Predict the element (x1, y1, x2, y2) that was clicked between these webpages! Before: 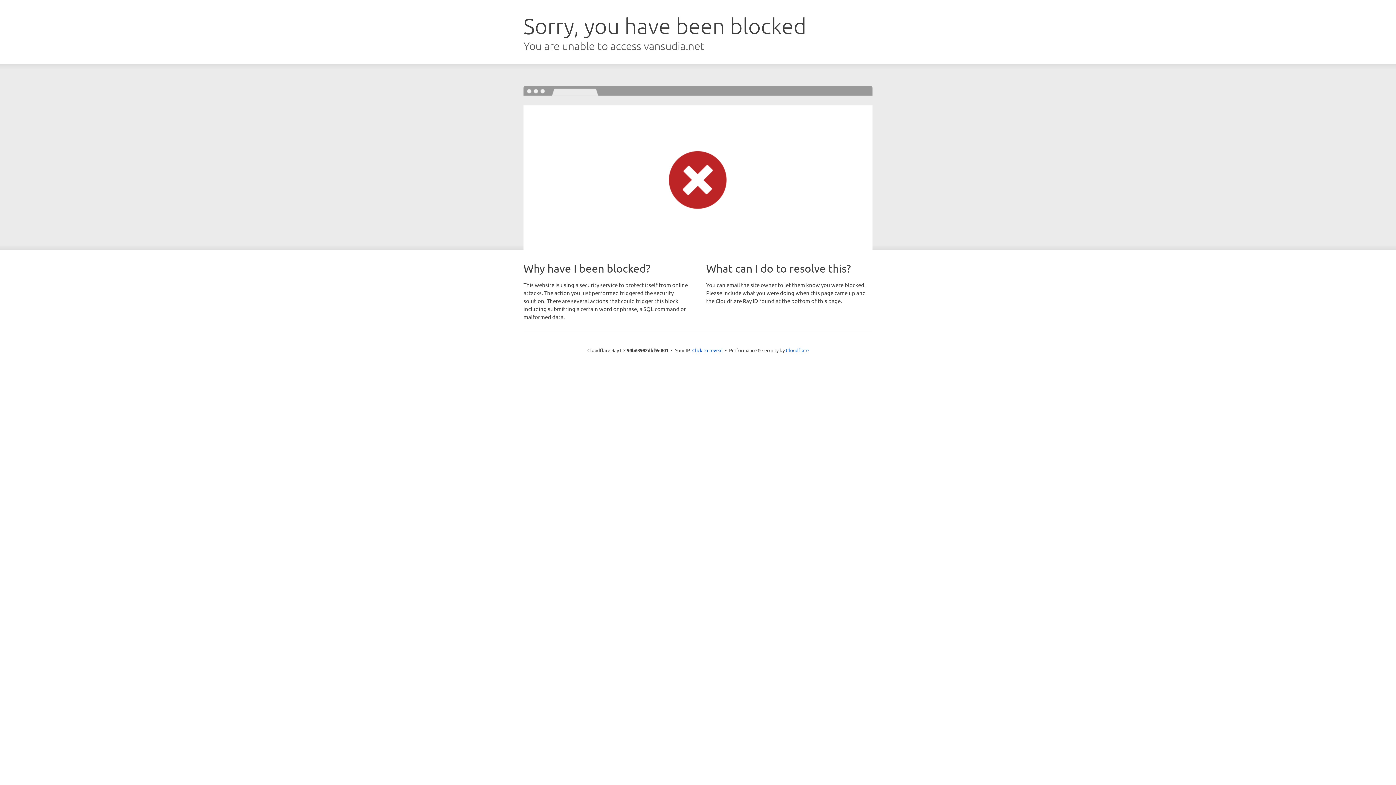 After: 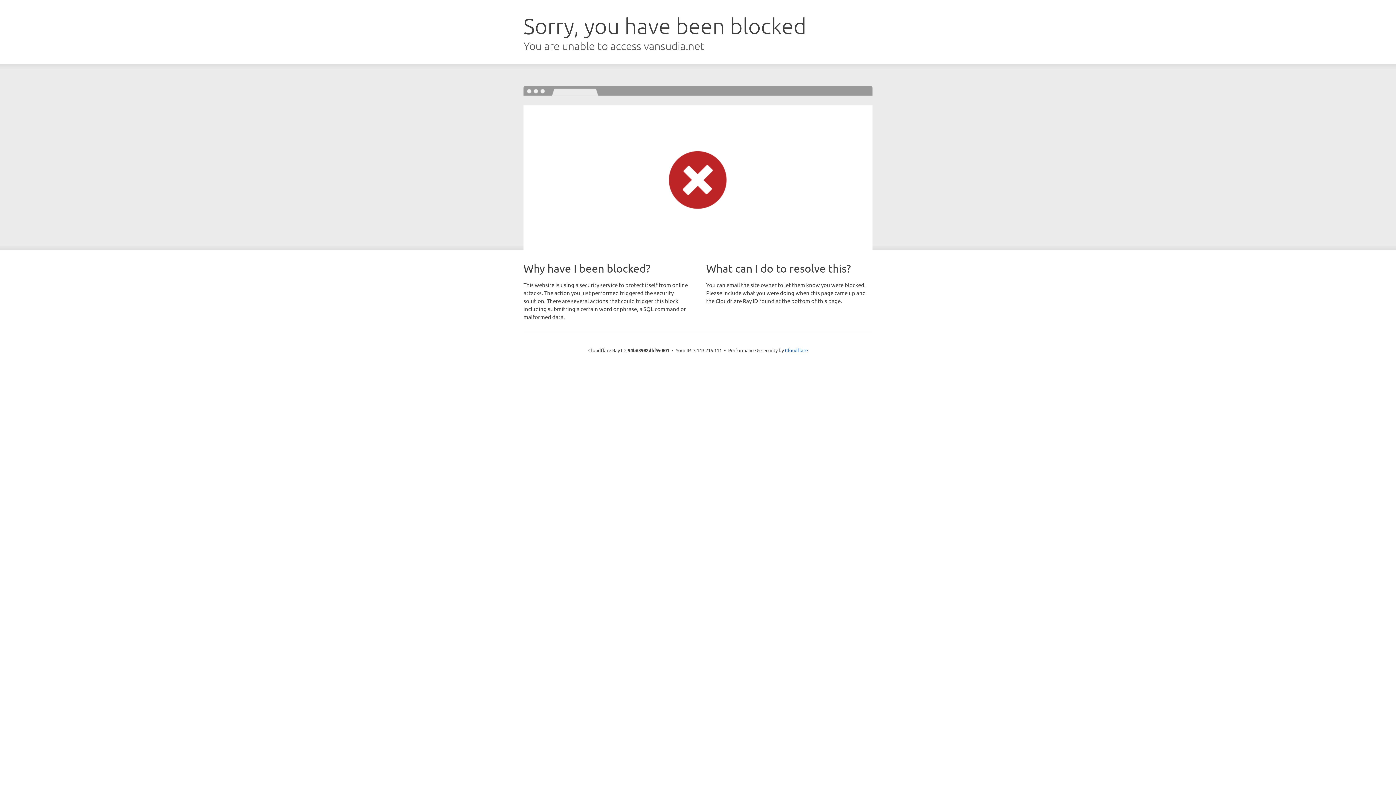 Action: bbox: (692, 346, 722, 353) label: Click to reveal